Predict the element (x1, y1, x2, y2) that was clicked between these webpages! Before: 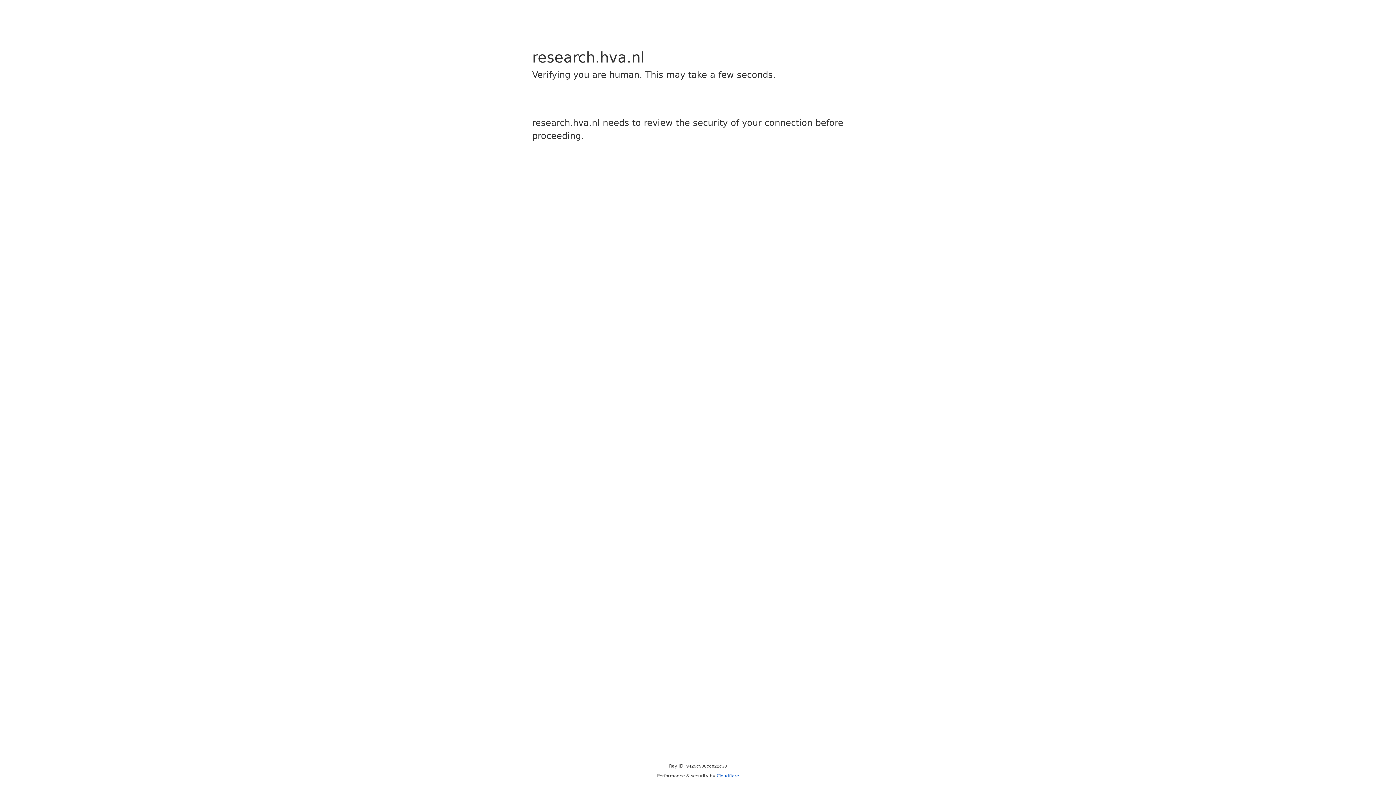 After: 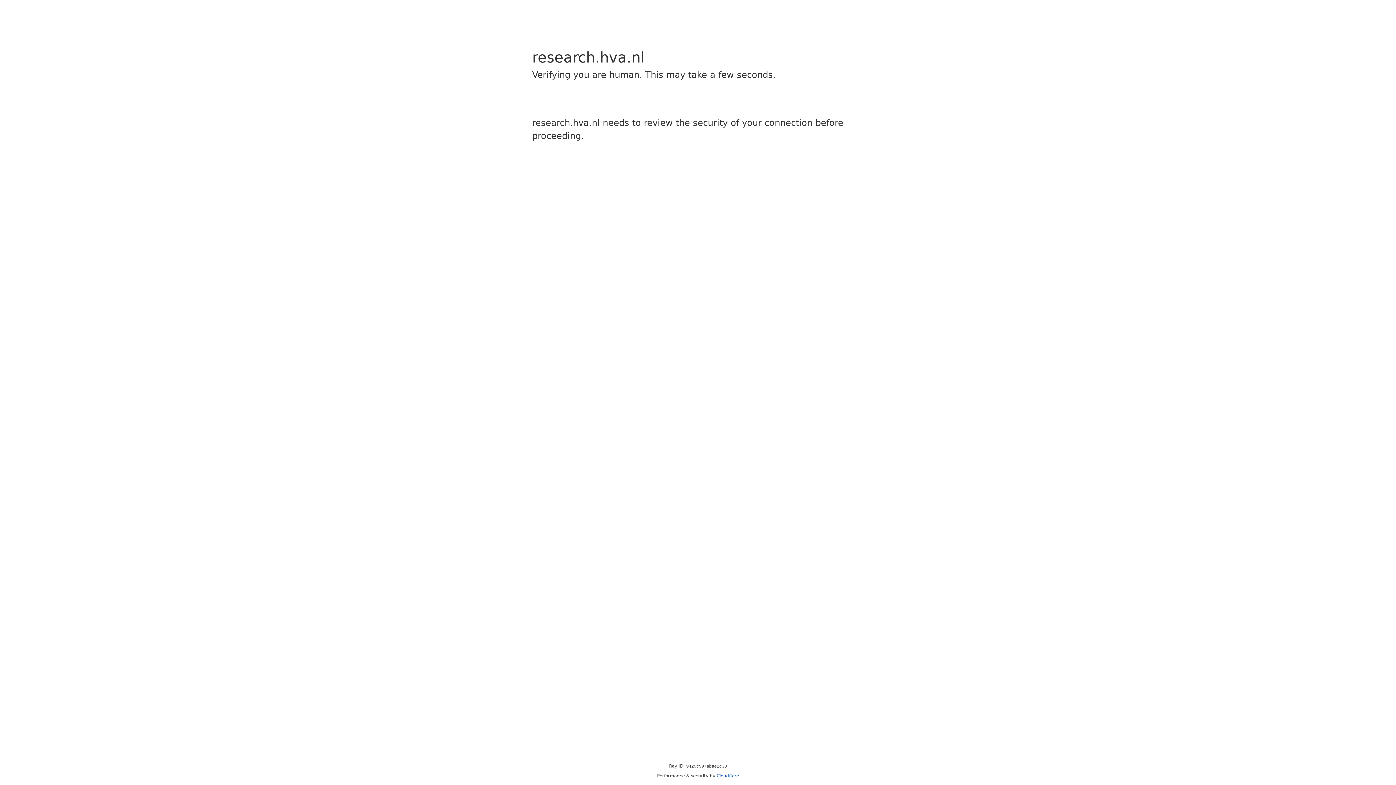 Action: bbox: (716, 773, 739, 778) label: Cloudflare